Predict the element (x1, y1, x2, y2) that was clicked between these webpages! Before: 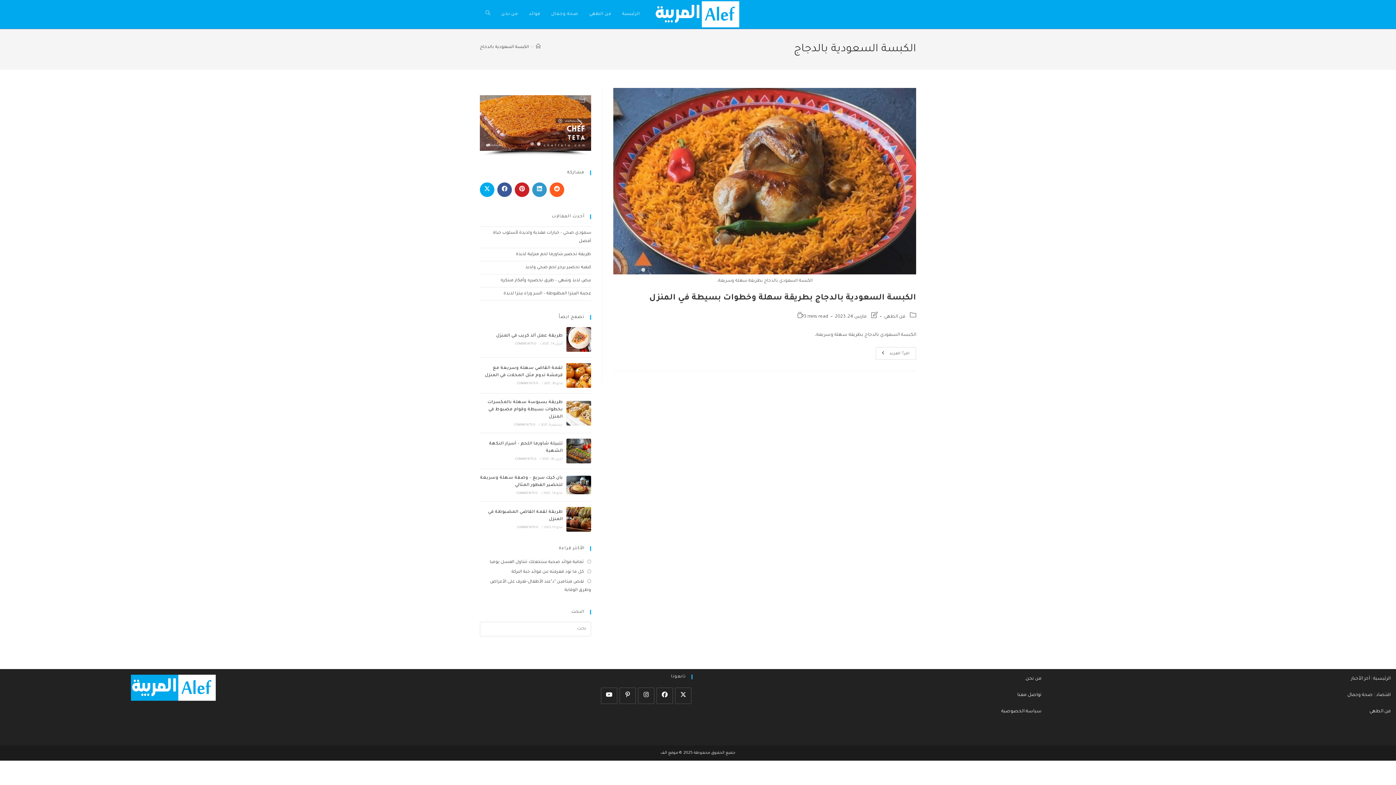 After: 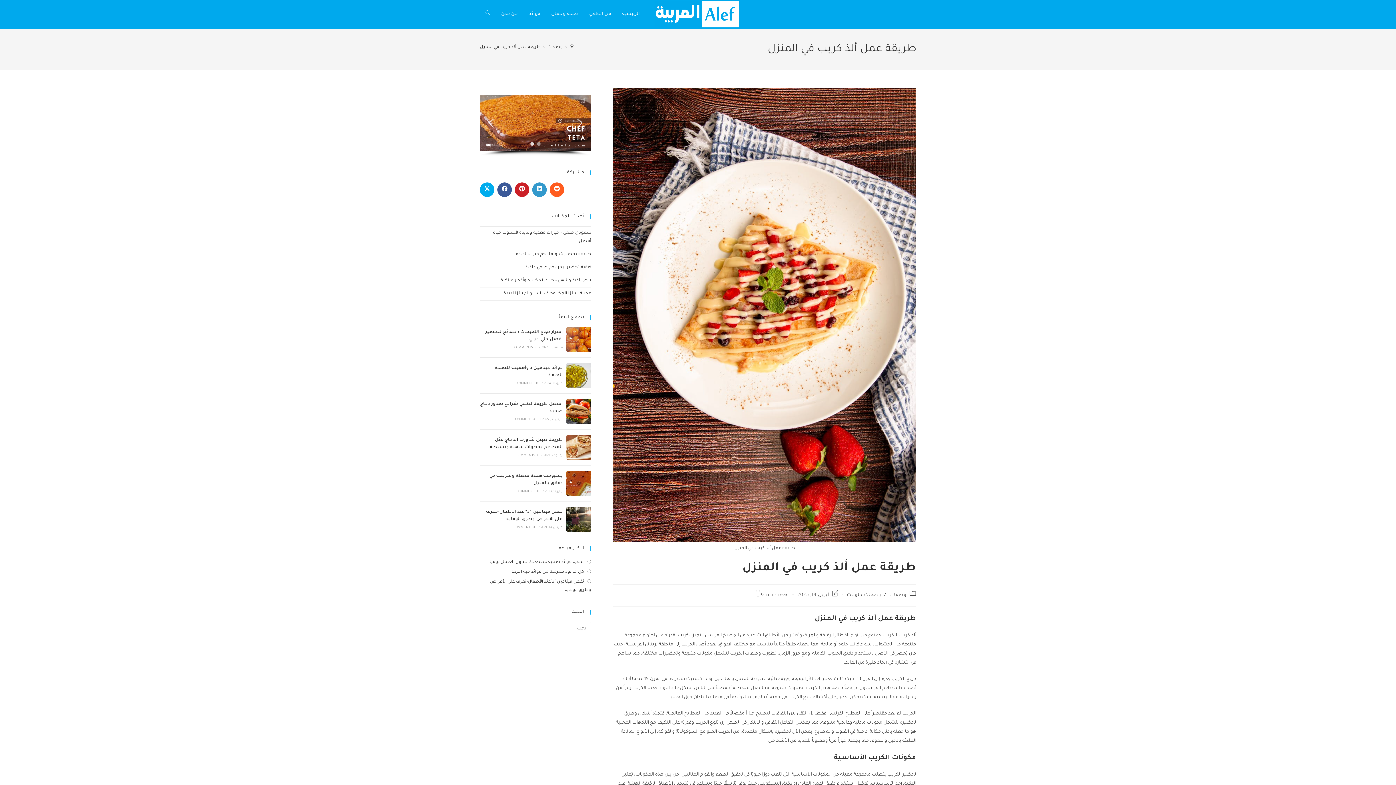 Action: bbox: (566, 327, 591, 351)